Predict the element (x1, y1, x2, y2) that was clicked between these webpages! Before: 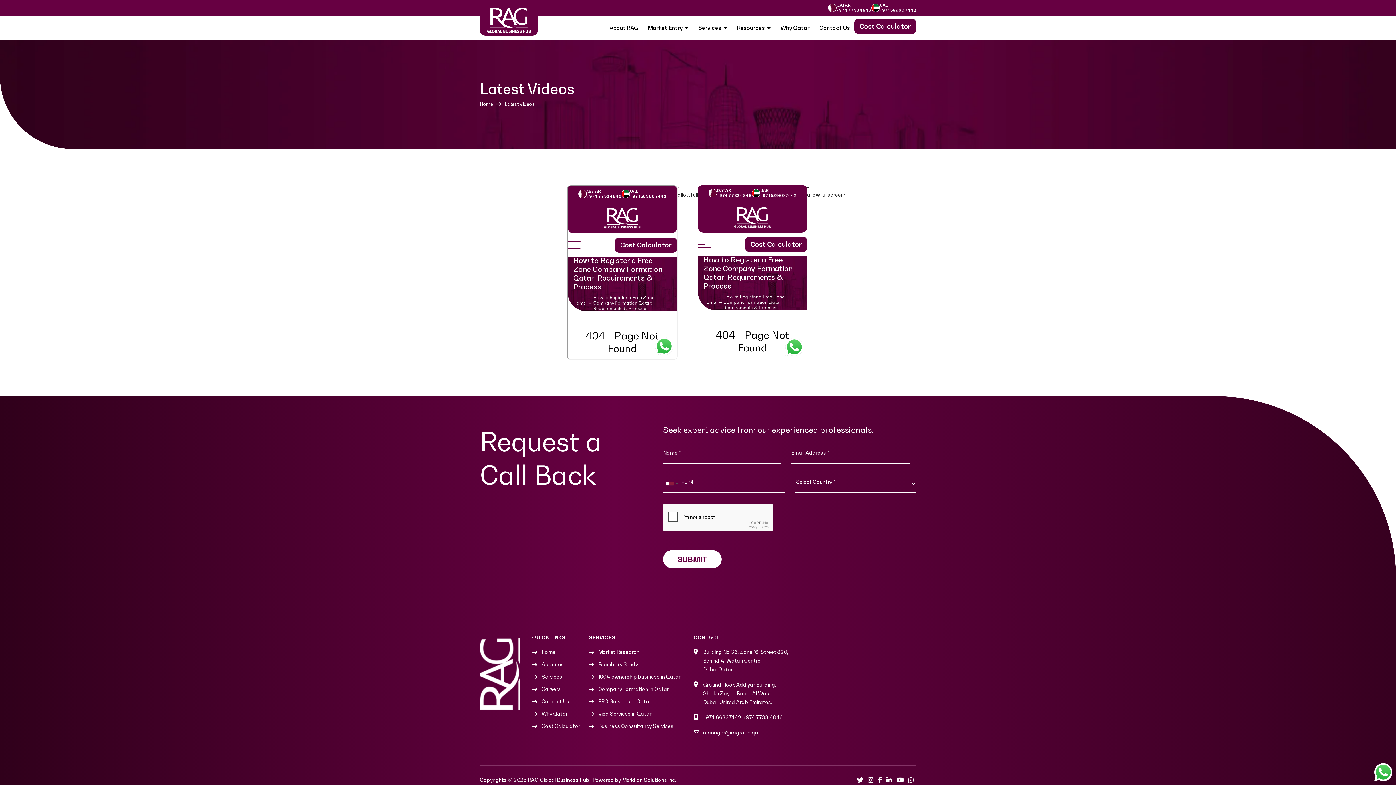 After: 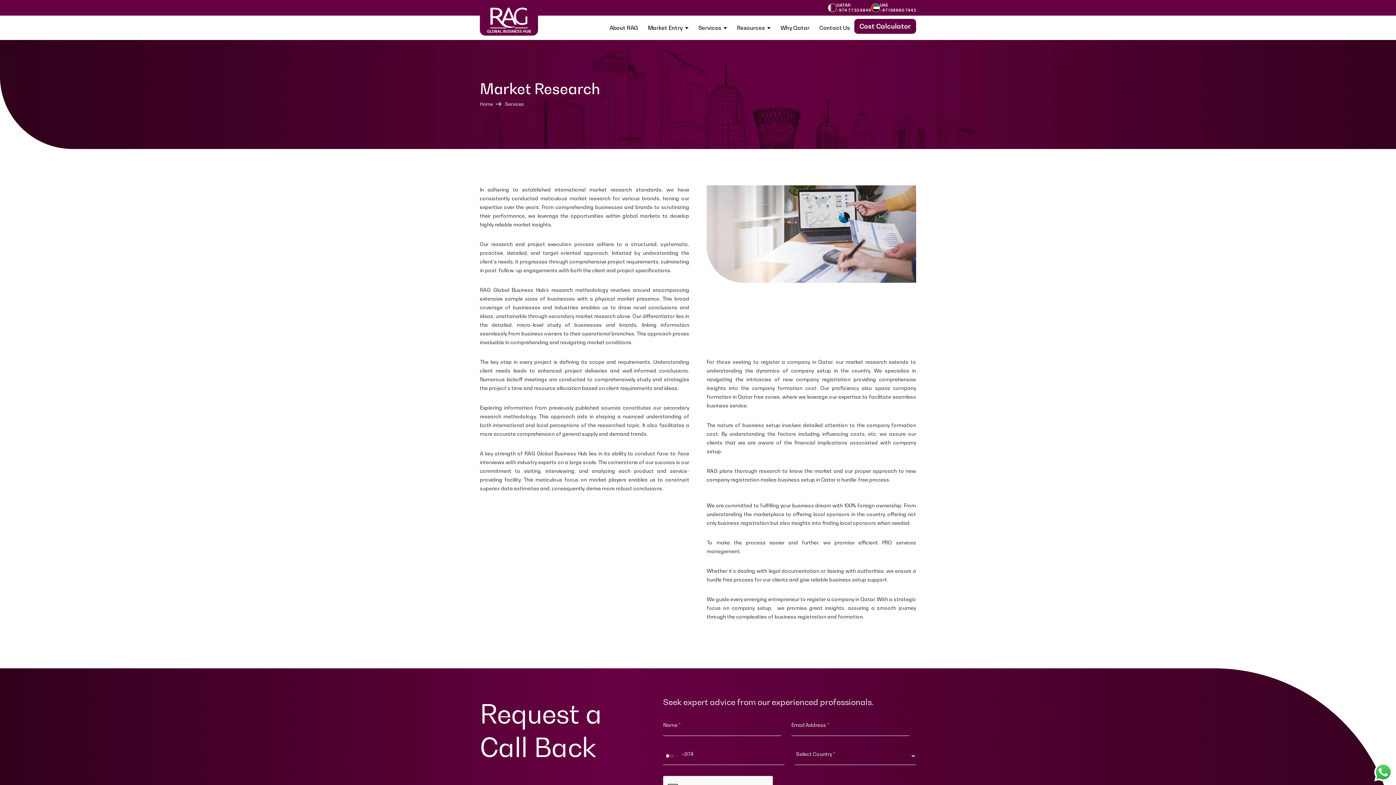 Action: label: Market Research bbox: (598, 648, 639, 655)